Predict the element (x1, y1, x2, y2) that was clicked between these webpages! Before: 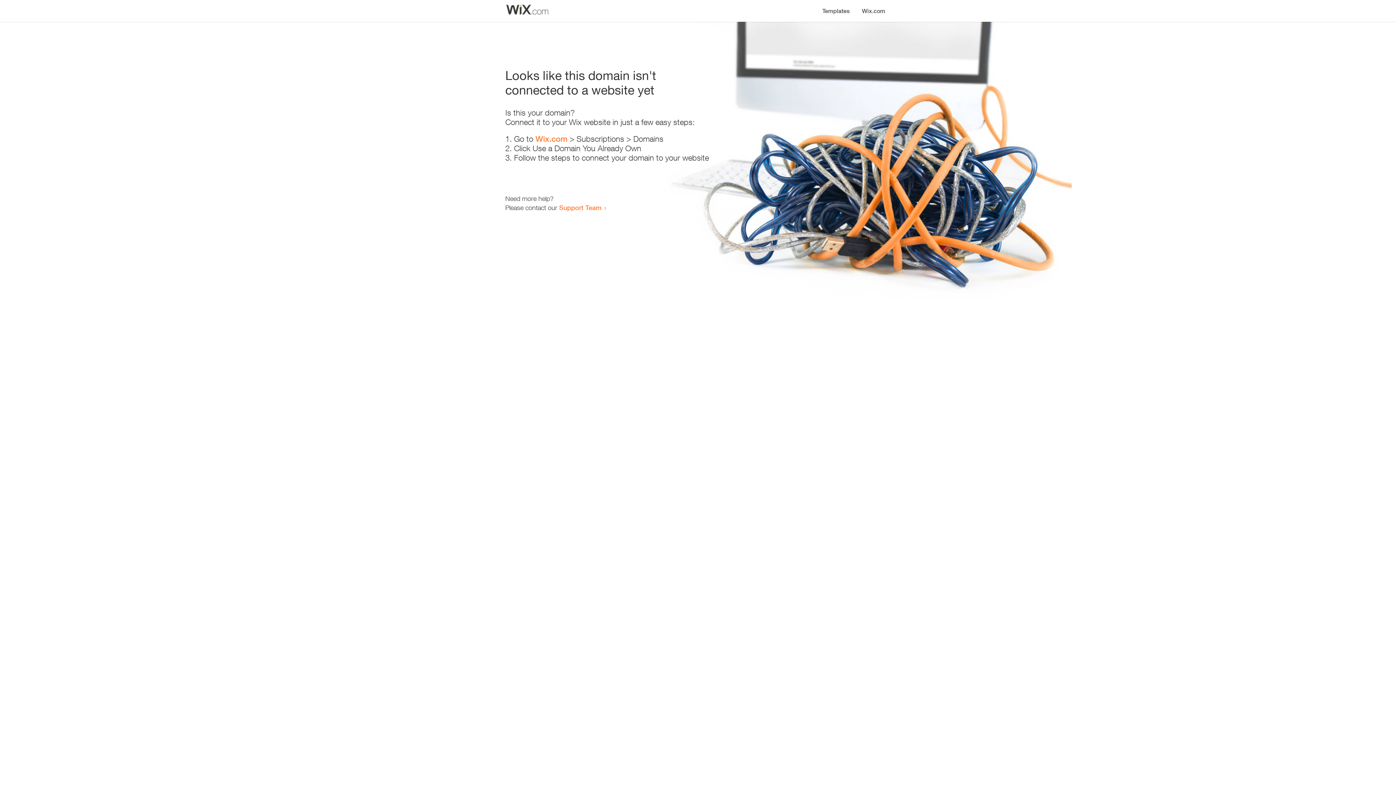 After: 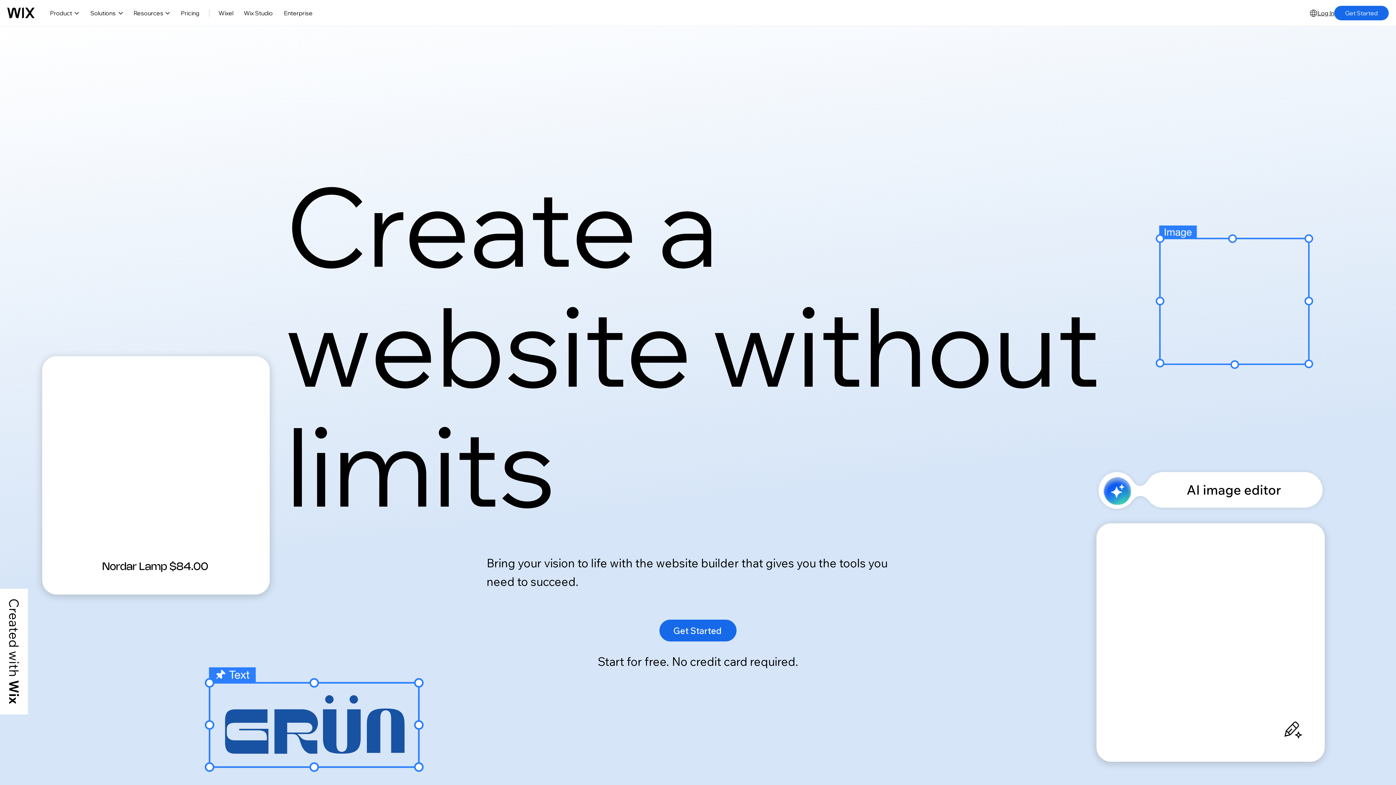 Action: label: Wix.com bbox: (535, 134, 567, 143)